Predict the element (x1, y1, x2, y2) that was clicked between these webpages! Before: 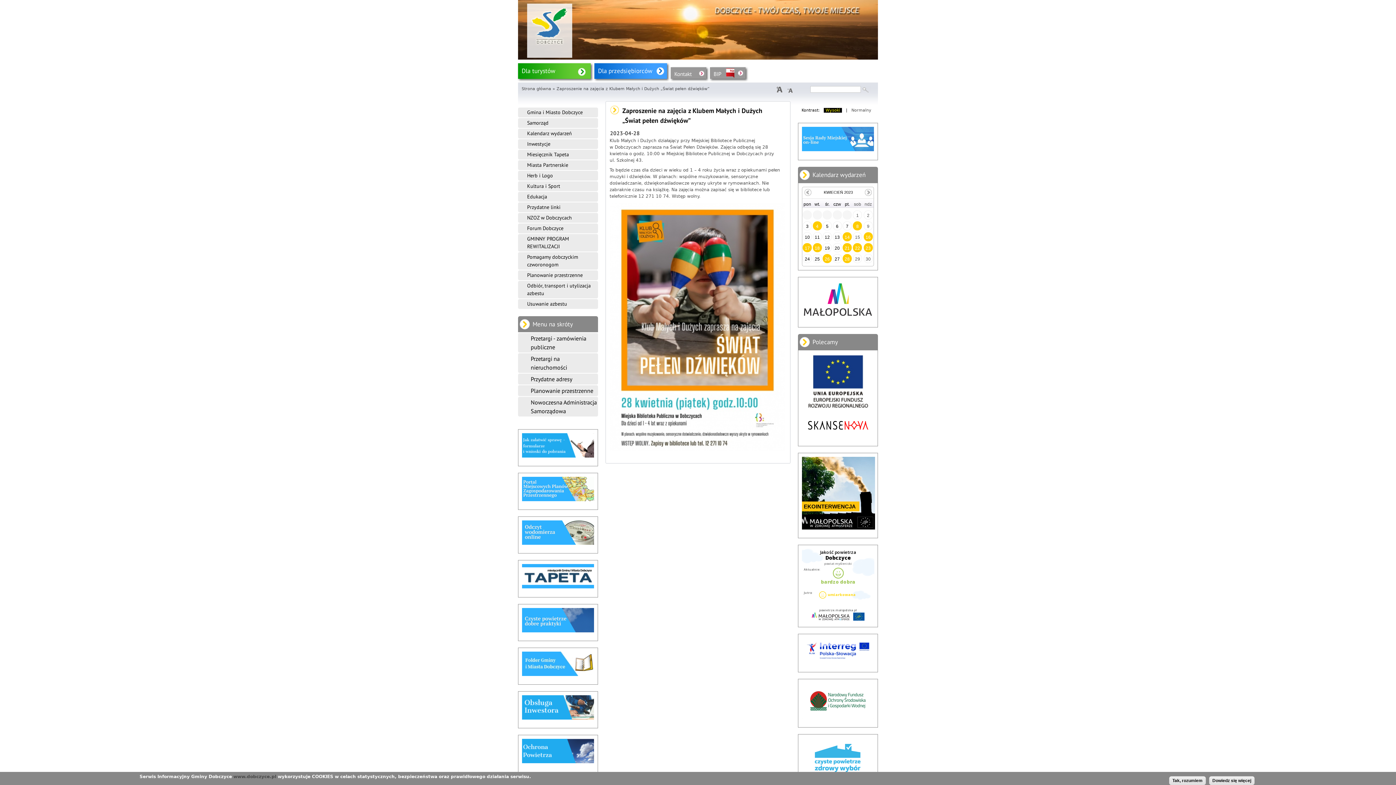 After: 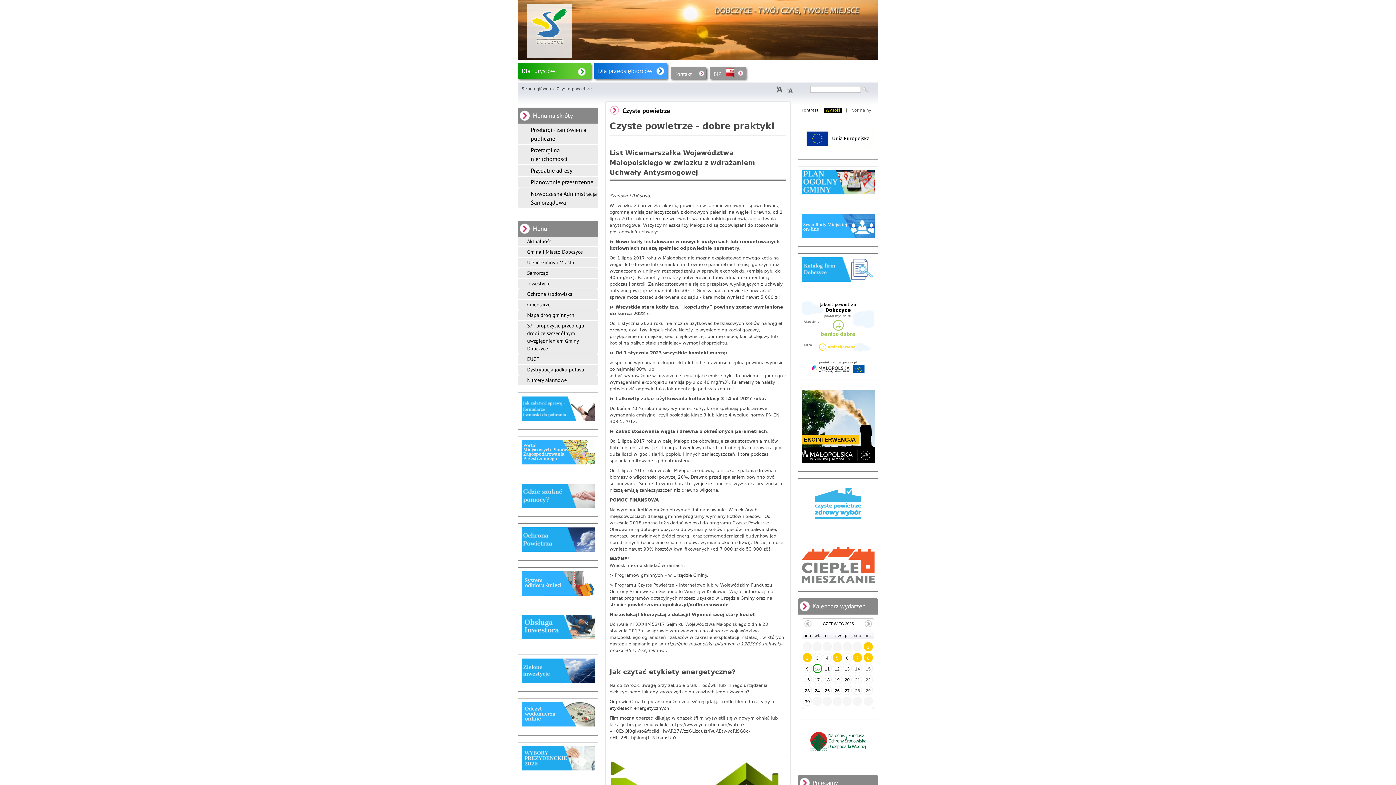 Action: bbox: (522, 628, 594, 633)